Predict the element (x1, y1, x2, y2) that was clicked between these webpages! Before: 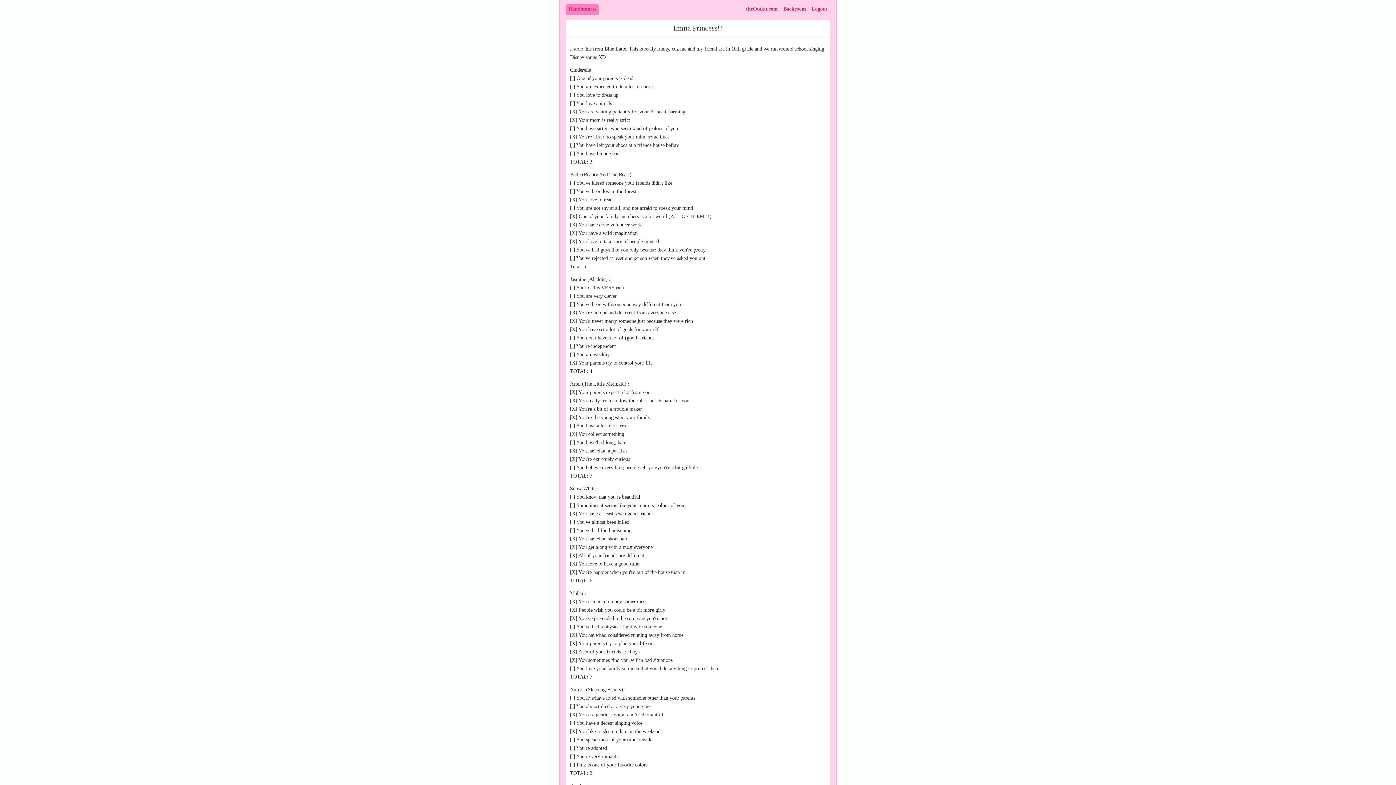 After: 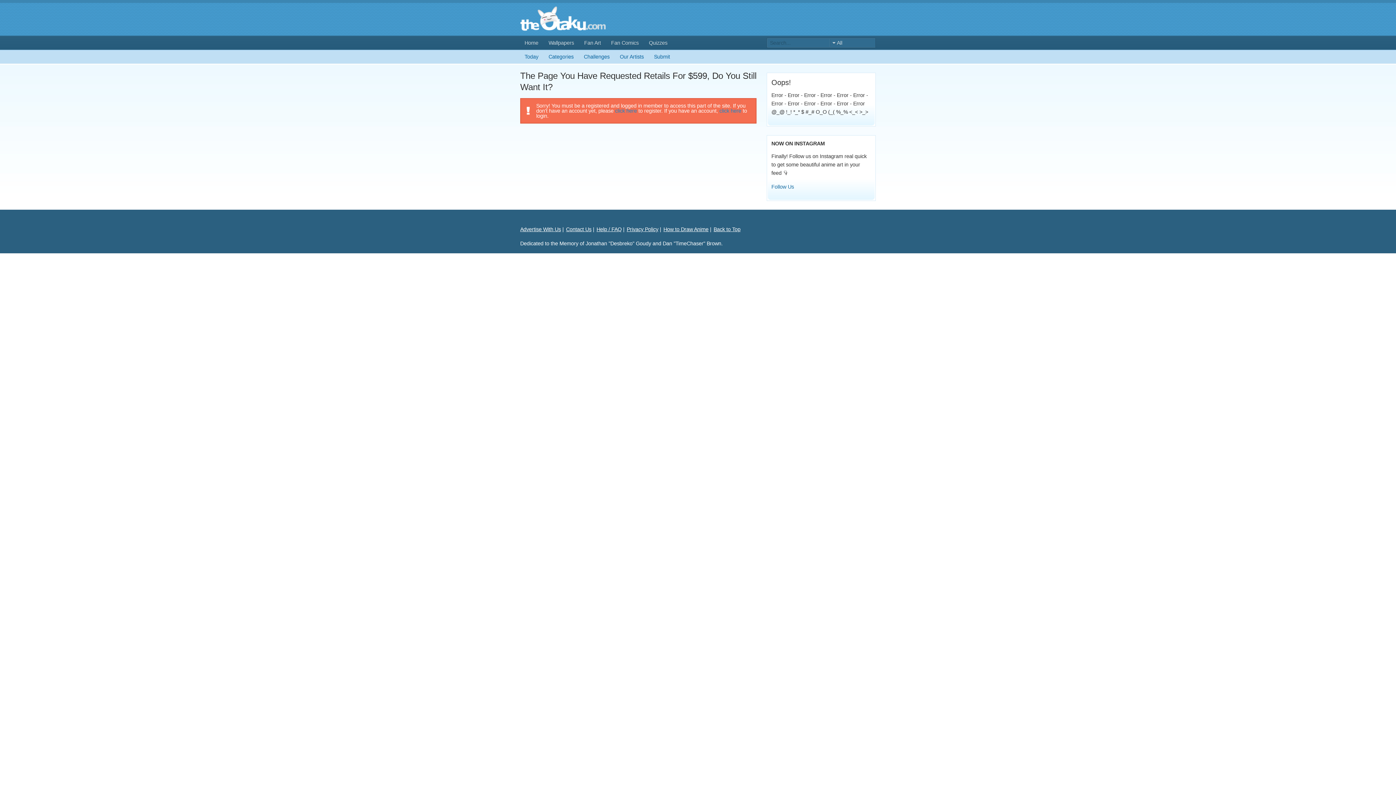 Action: bbox: (780, 4, 809, 13) label: Backroom